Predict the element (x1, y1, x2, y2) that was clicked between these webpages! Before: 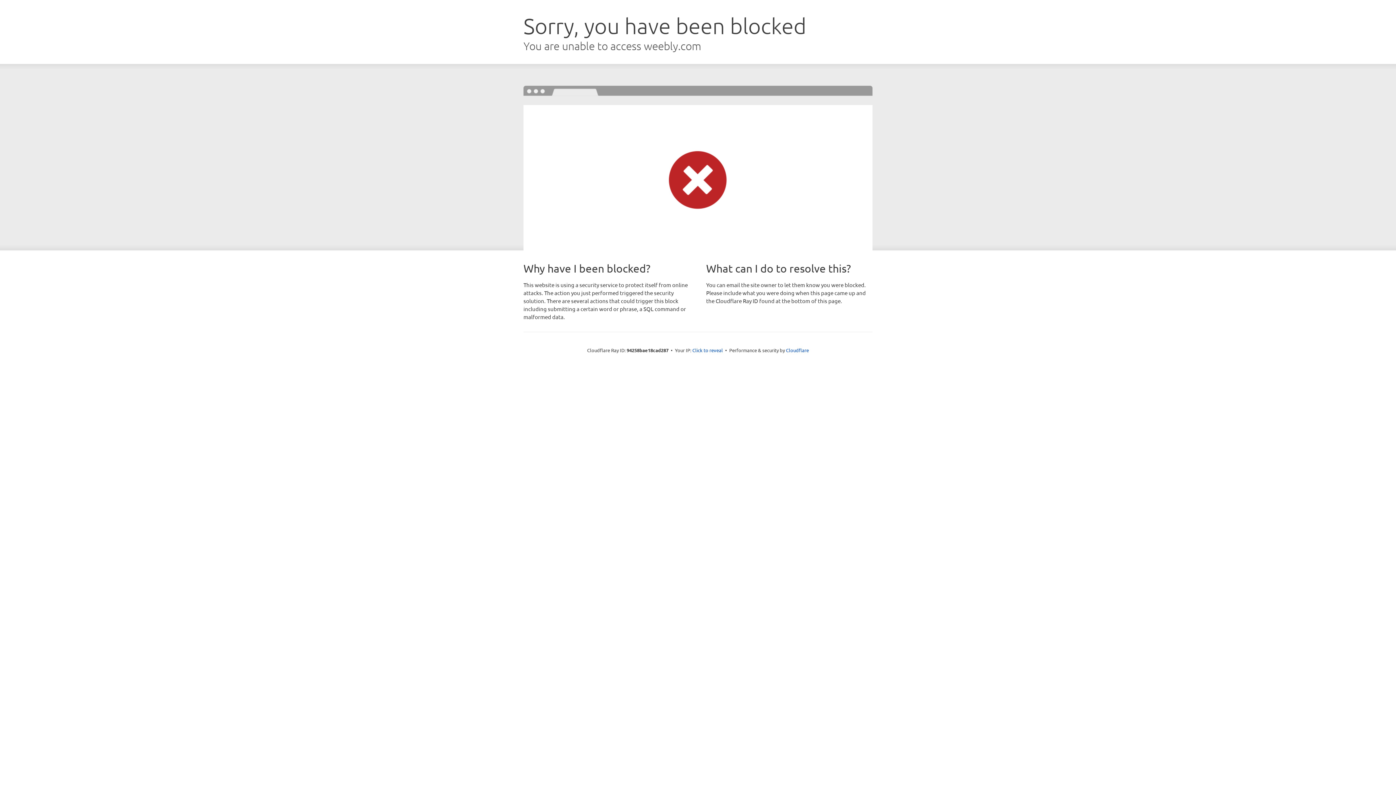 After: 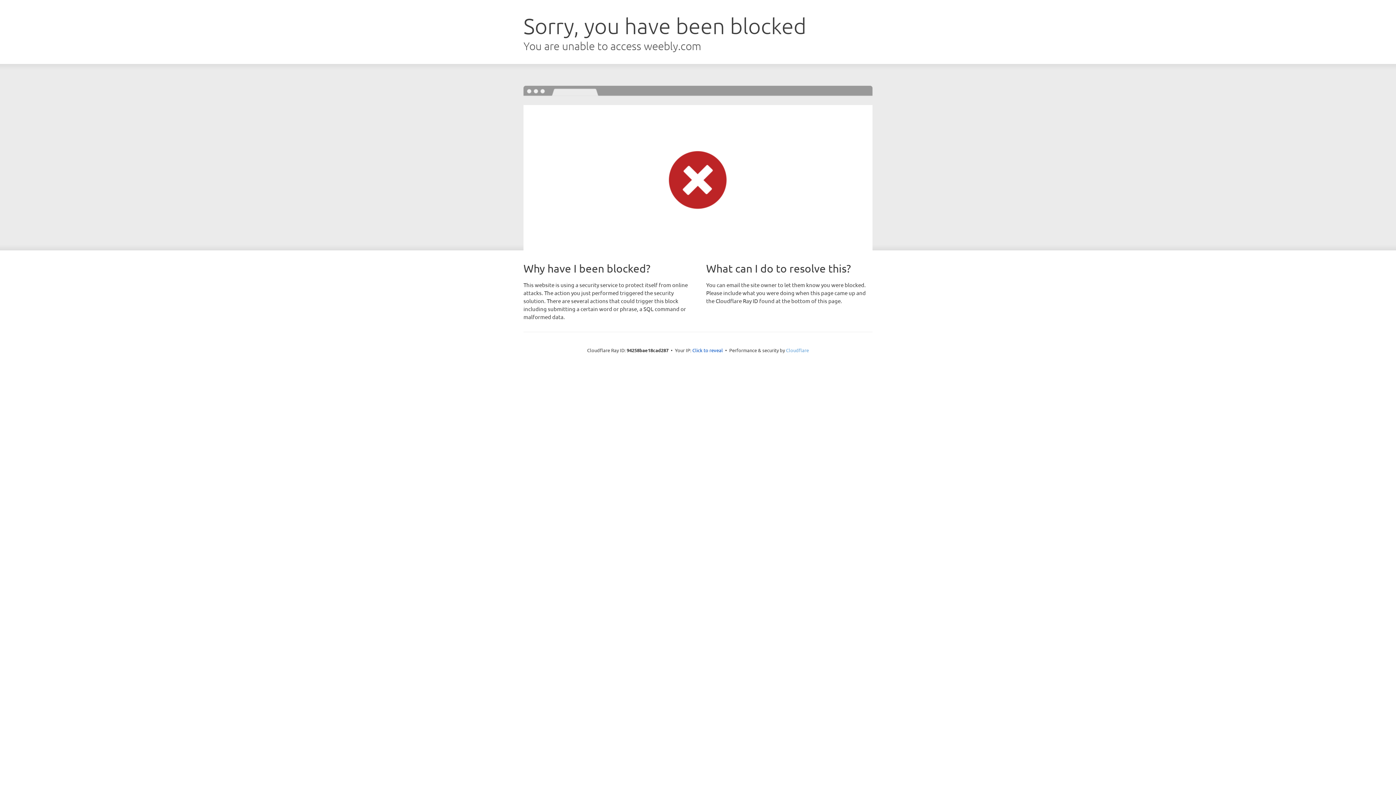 Action: bbox: (786, 347, 809, 353) label: Cloudflare